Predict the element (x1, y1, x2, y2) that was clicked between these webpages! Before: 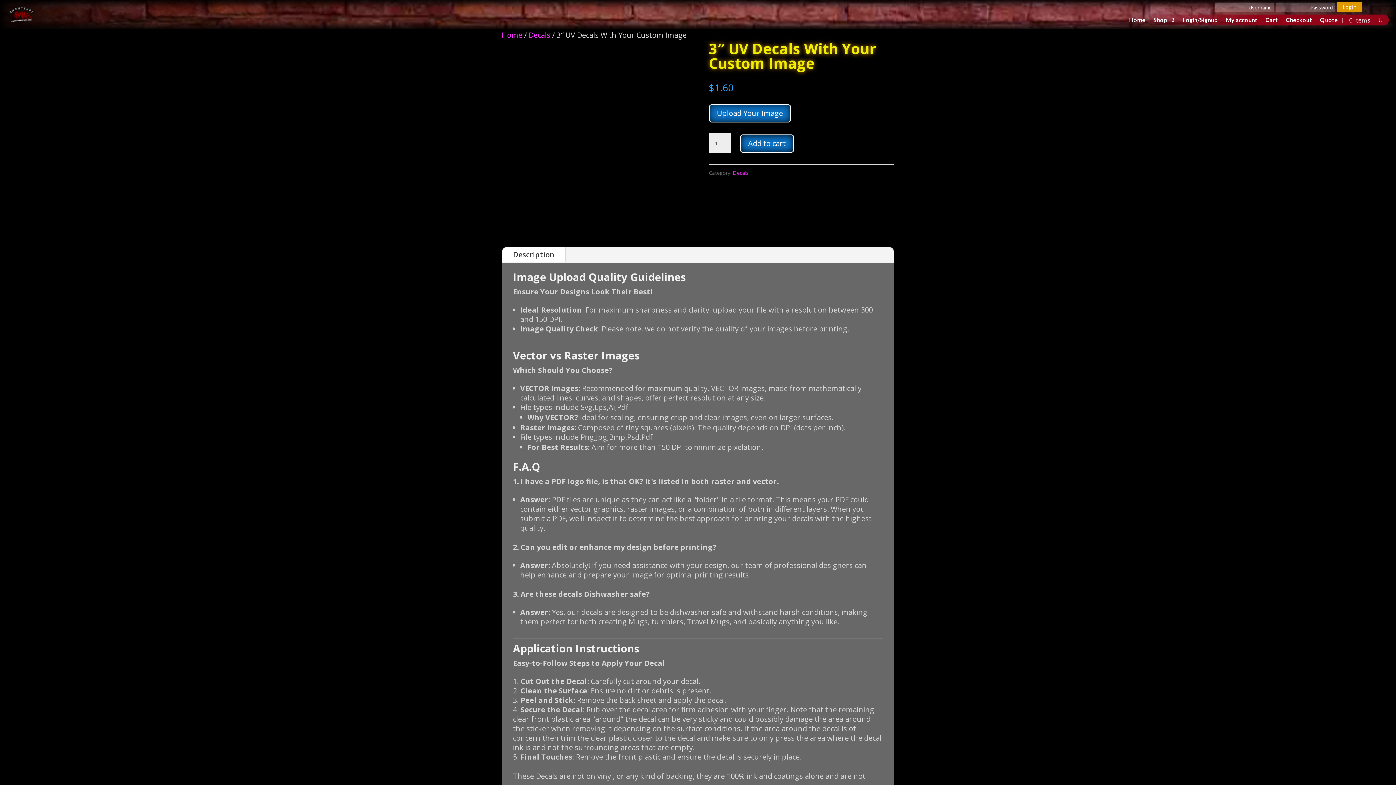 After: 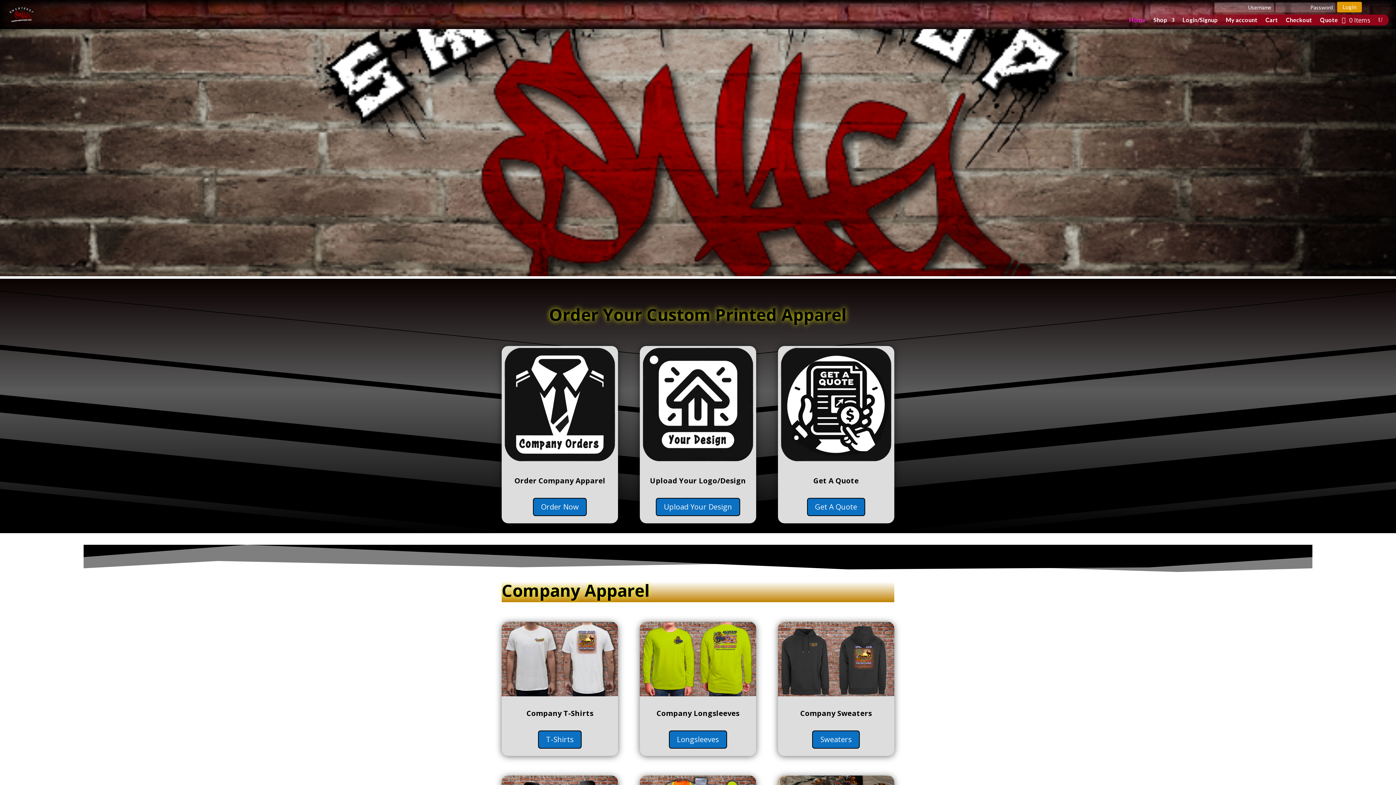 Action: bbox: (501, 30, 522, 40) label: Home